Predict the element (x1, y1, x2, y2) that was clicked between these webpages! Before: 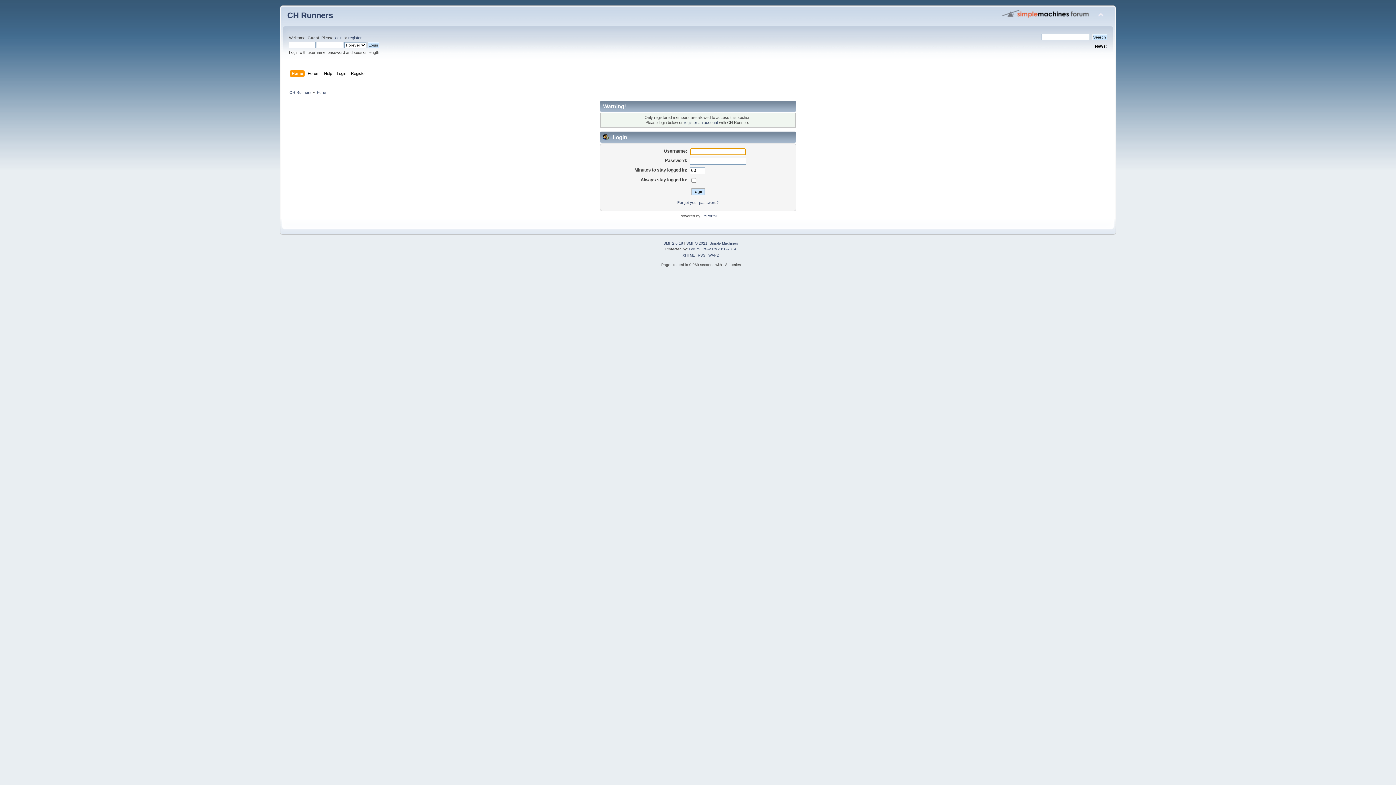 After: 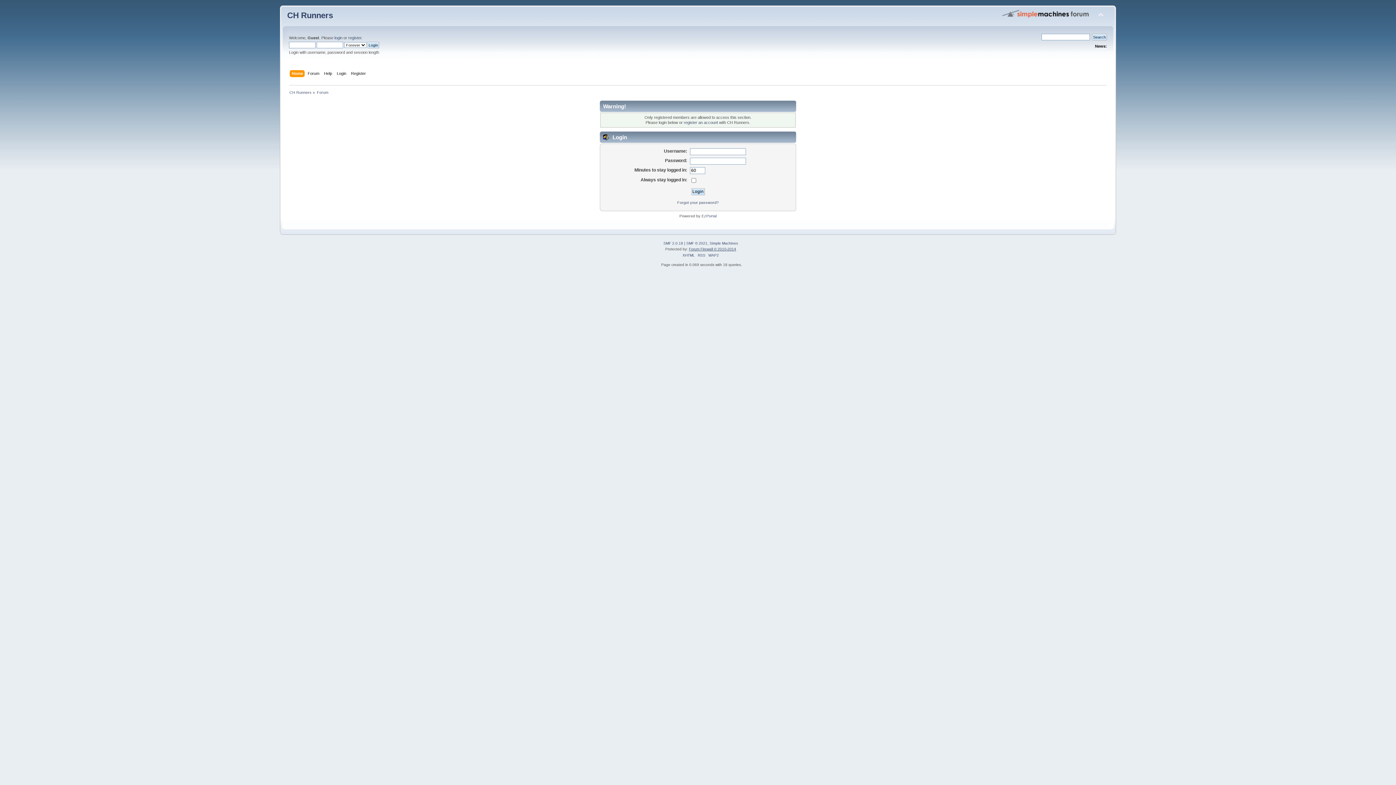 Action: label: Forum Firewall © 2010-2014 bbox: (689, 247, 736, 251)